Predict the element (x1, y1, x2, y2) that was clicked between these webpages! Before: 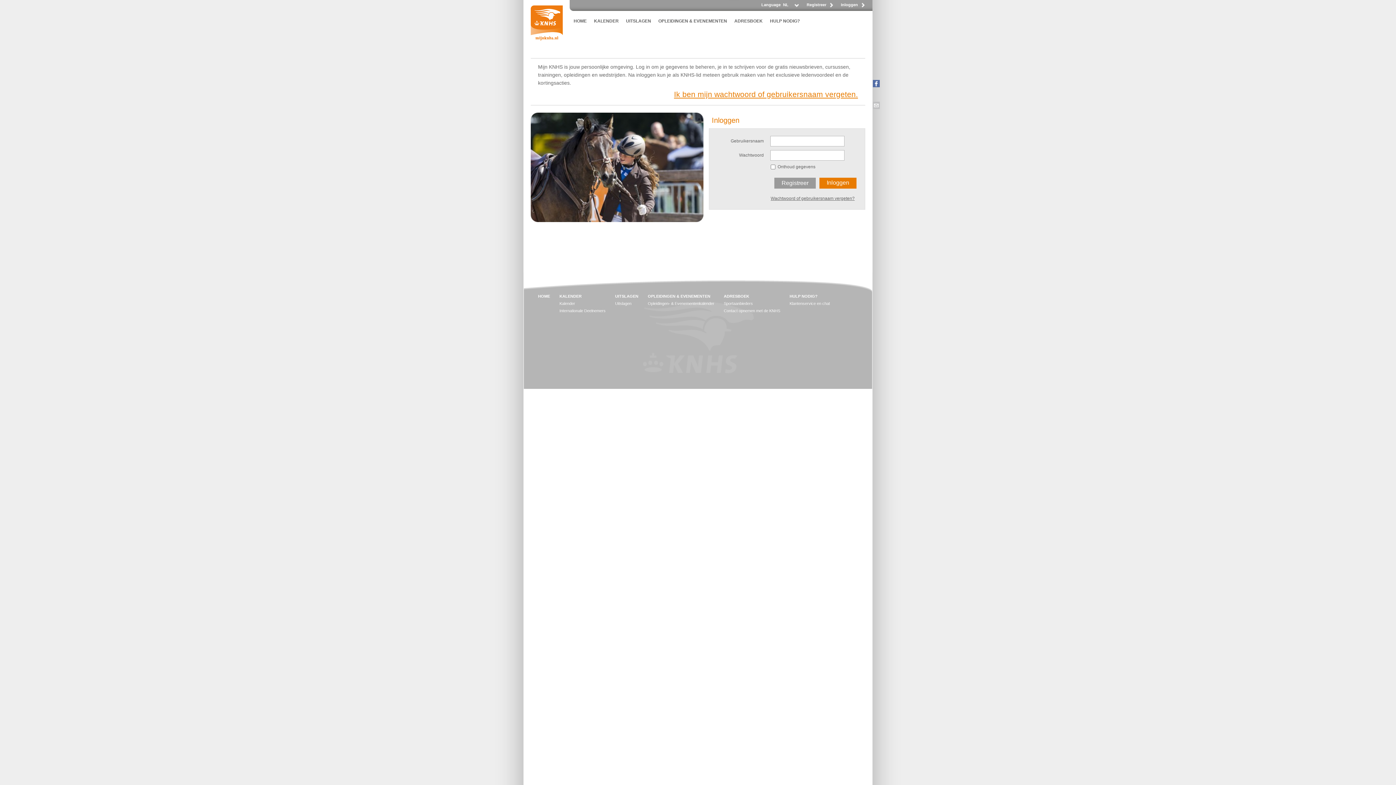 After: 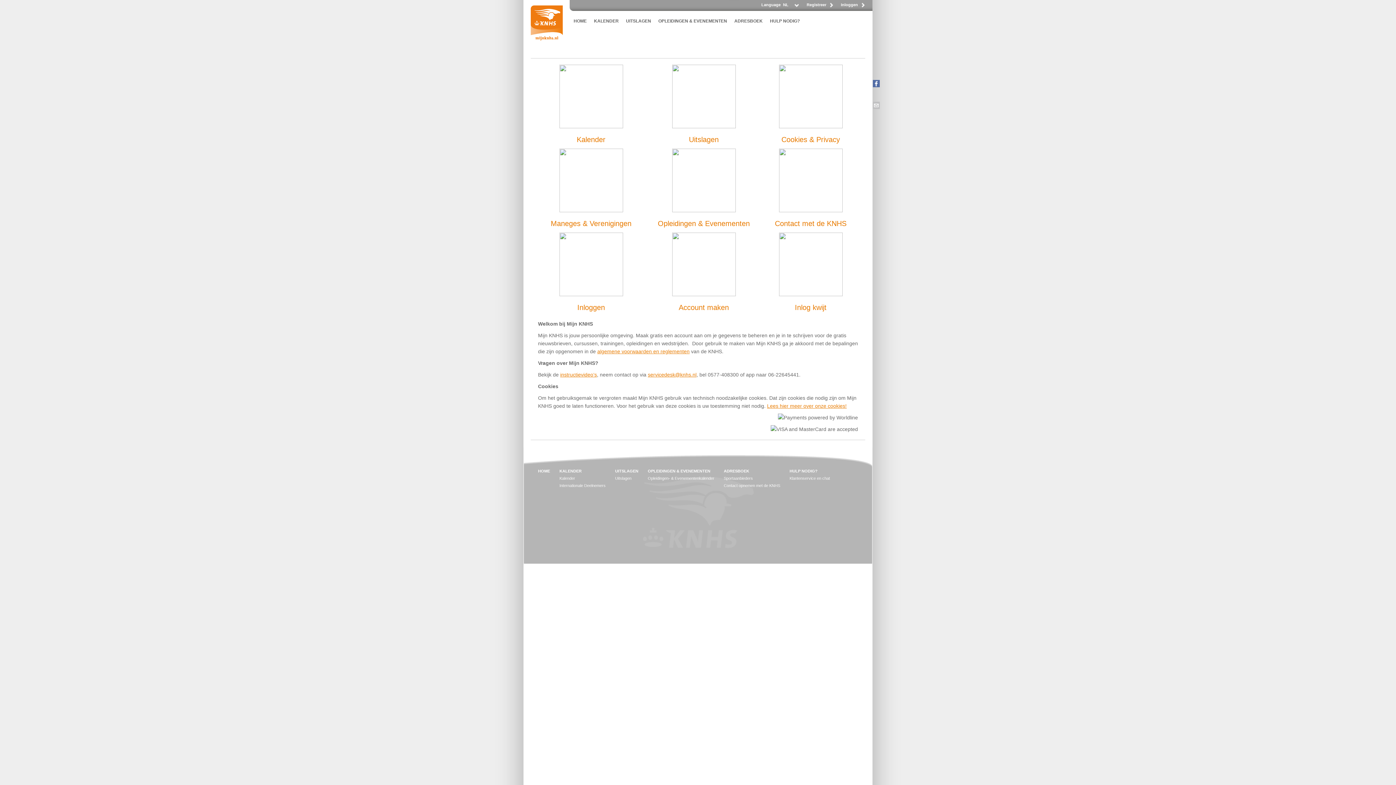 Action: bbox: (530, 5, 562, 50)